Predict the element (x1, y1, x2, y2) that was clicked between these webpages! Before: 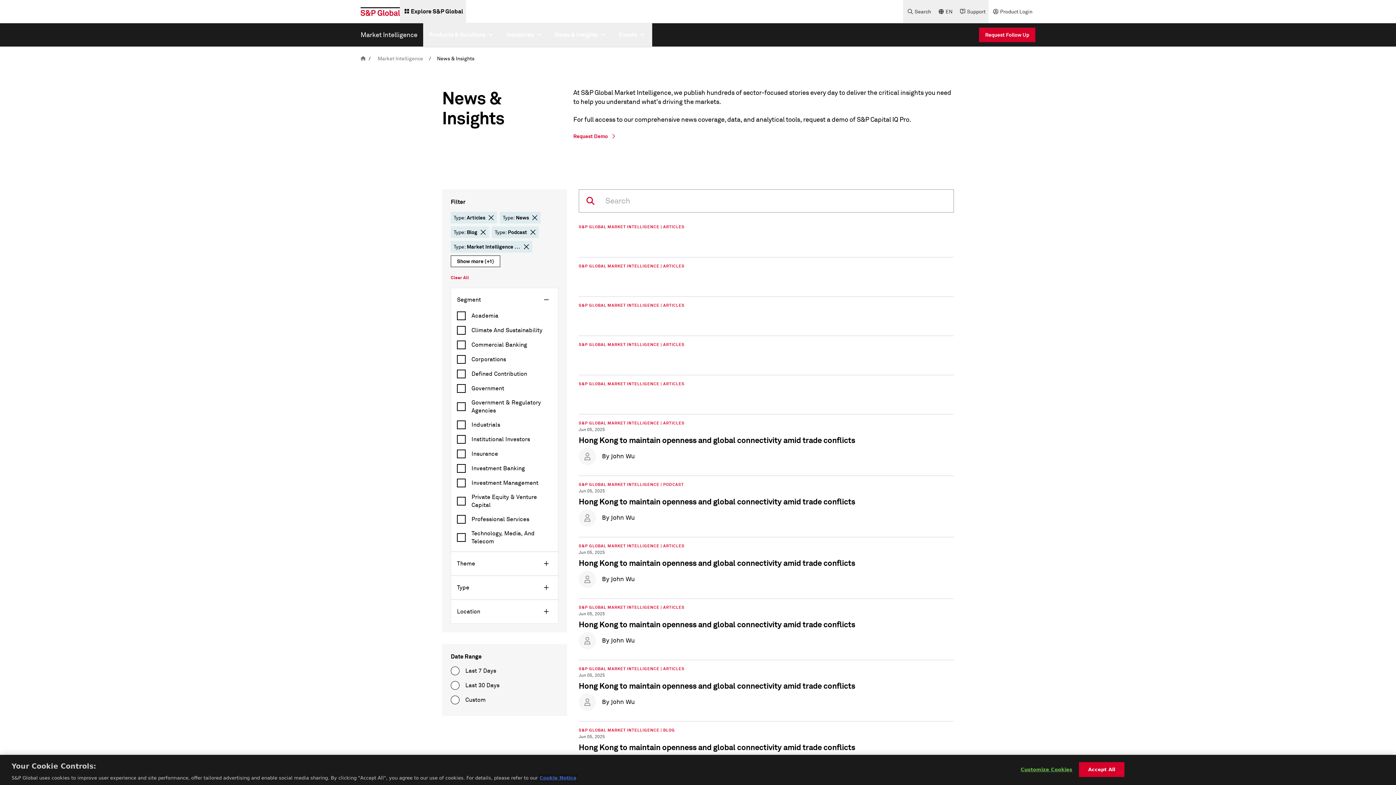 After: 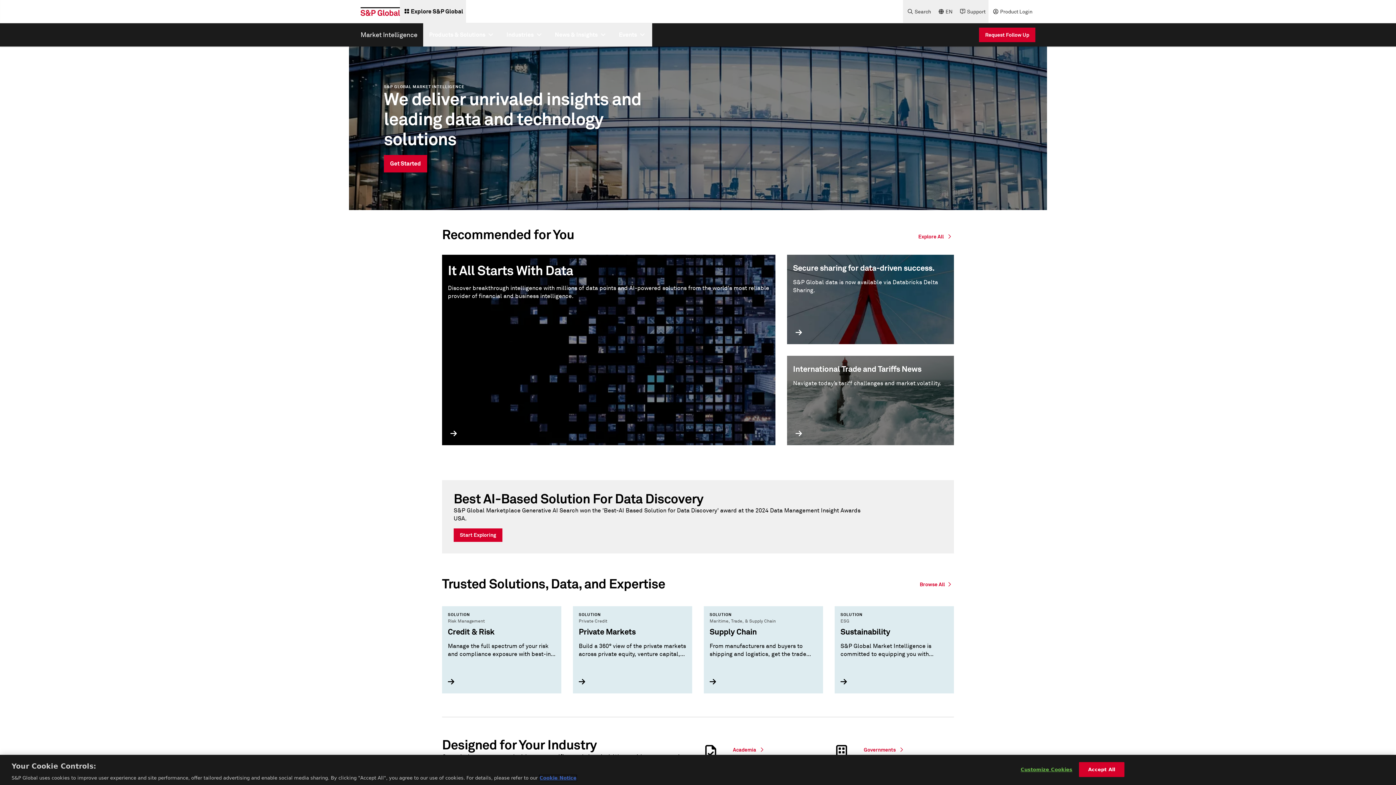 Action: label: Market Intelligence bbox: (374, 55, 426, 61)